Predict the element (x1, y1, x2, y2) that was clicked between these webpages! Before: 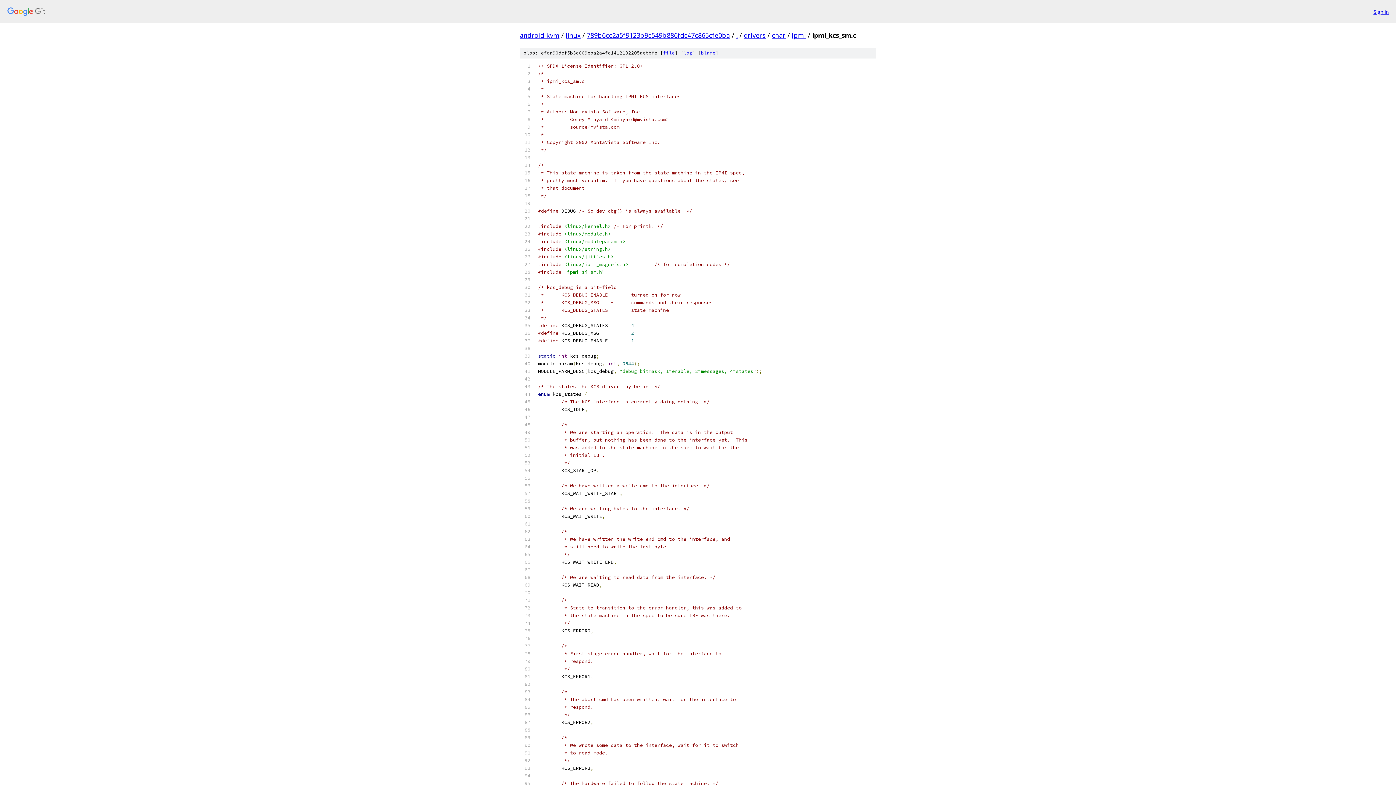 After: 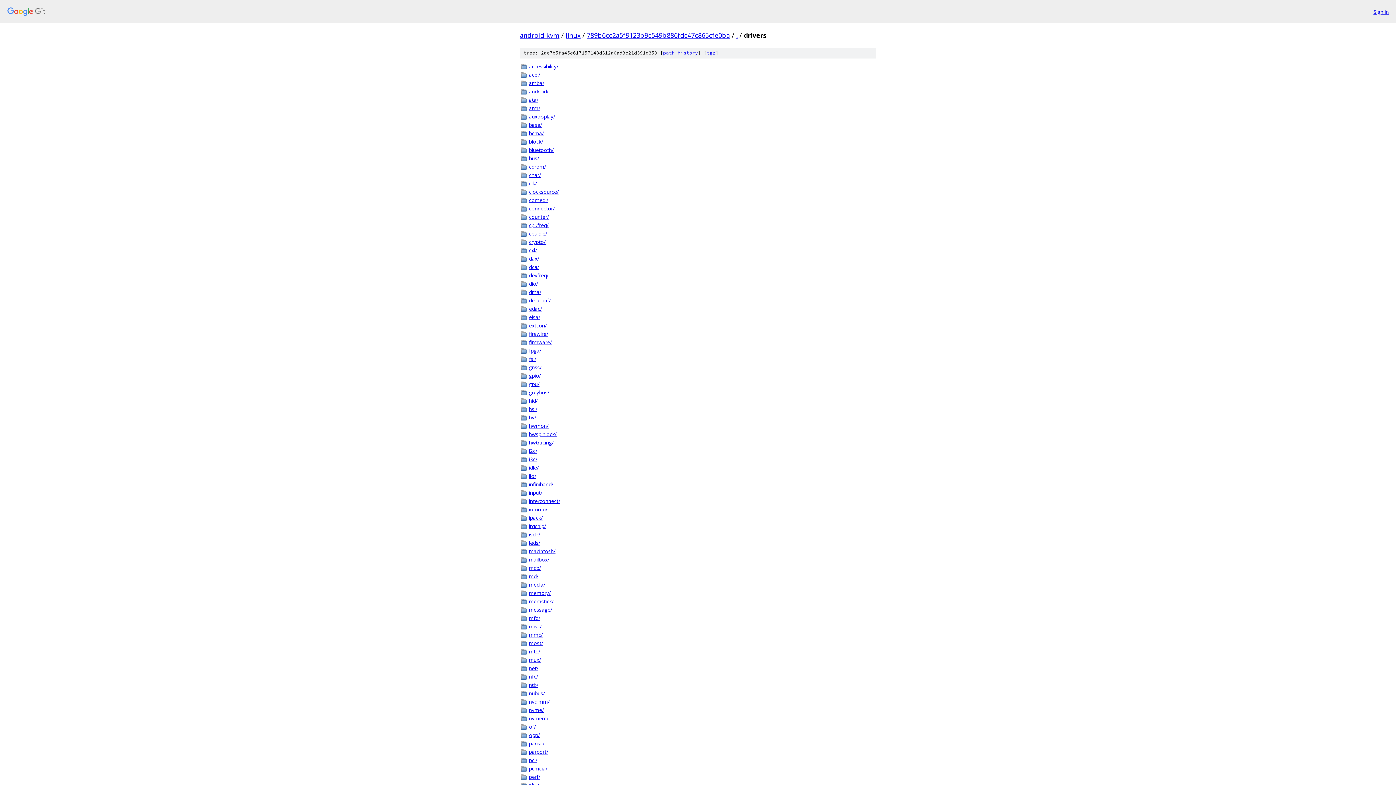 Action: bbox: (744, 30, 765, 39) label: drivers